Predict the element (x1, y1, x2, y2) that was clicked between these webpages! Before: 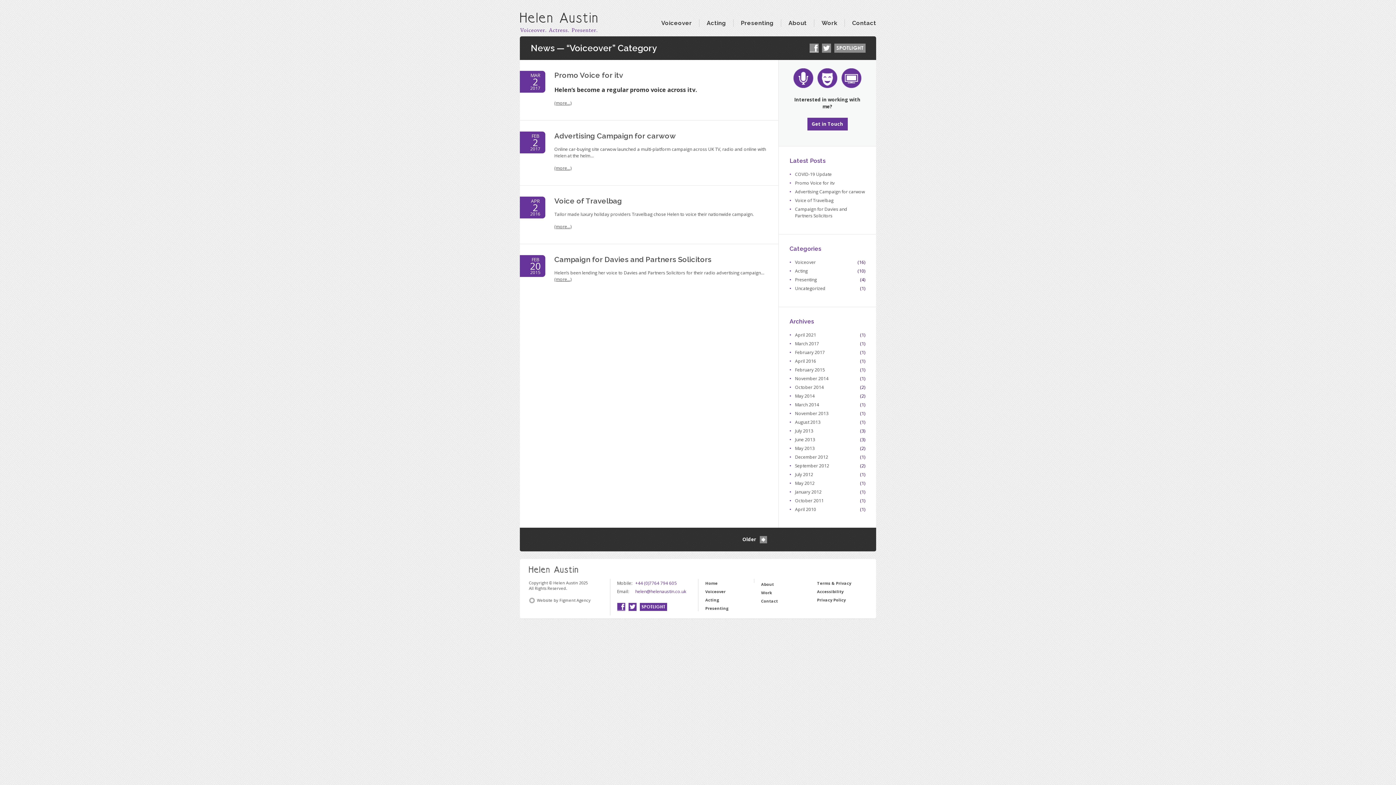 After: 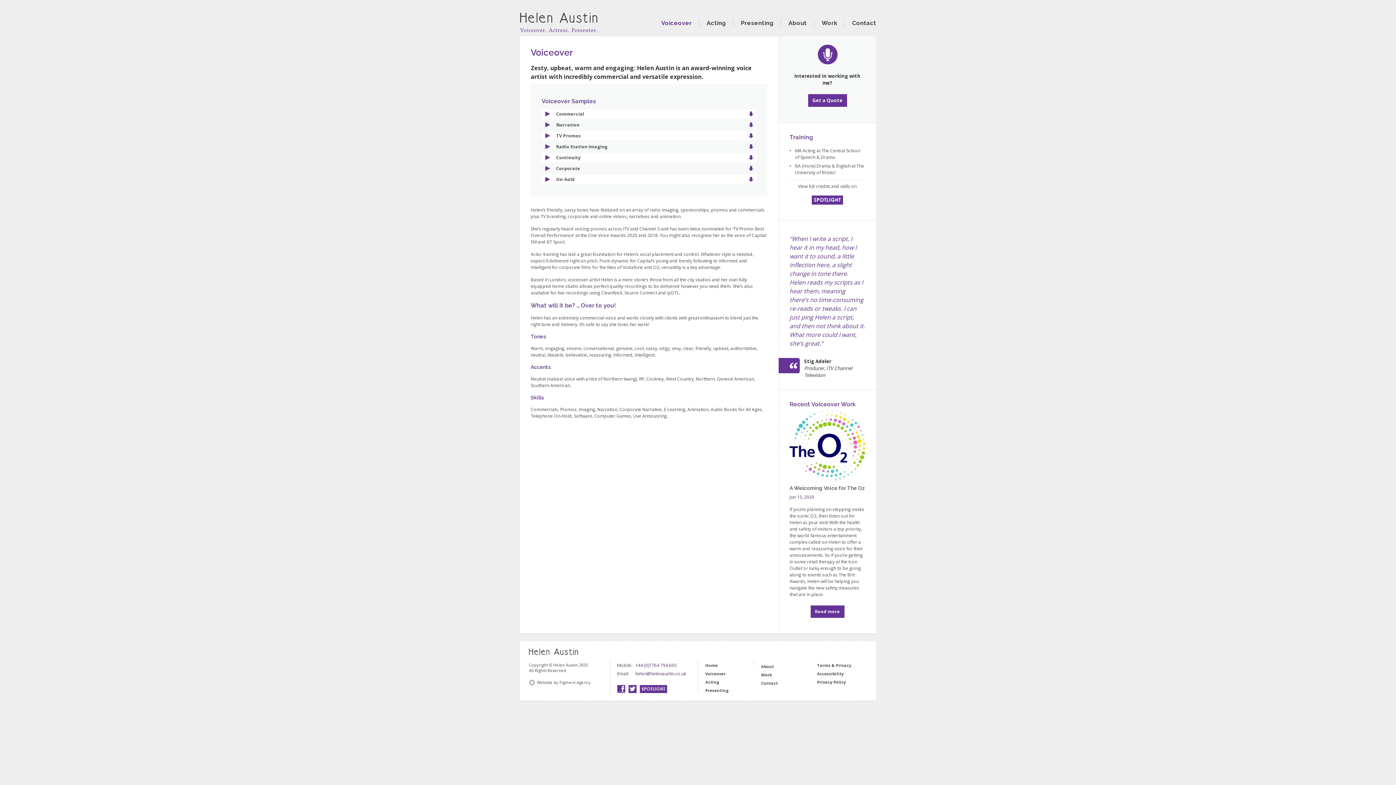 Action: bbox: (654, 19, 699, 26) label: Voiceover